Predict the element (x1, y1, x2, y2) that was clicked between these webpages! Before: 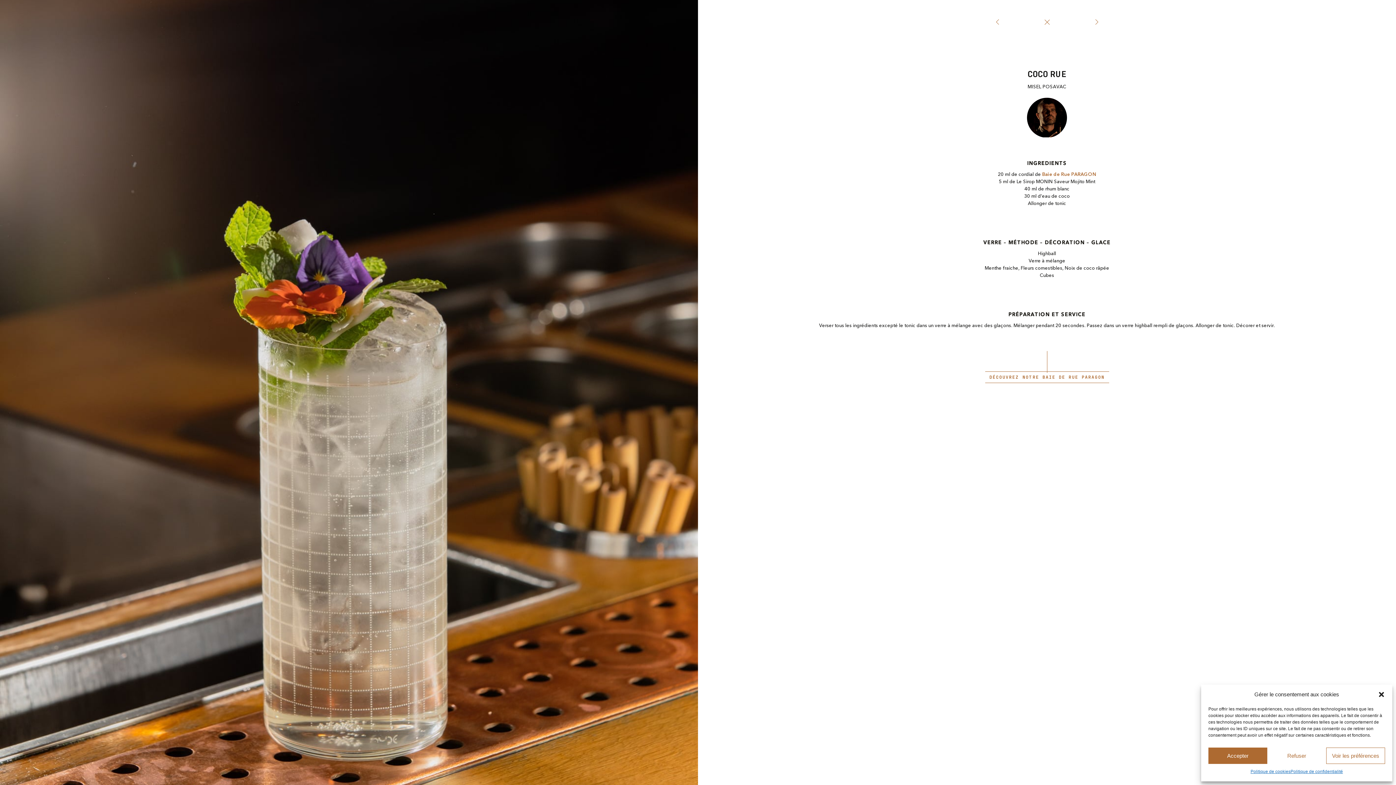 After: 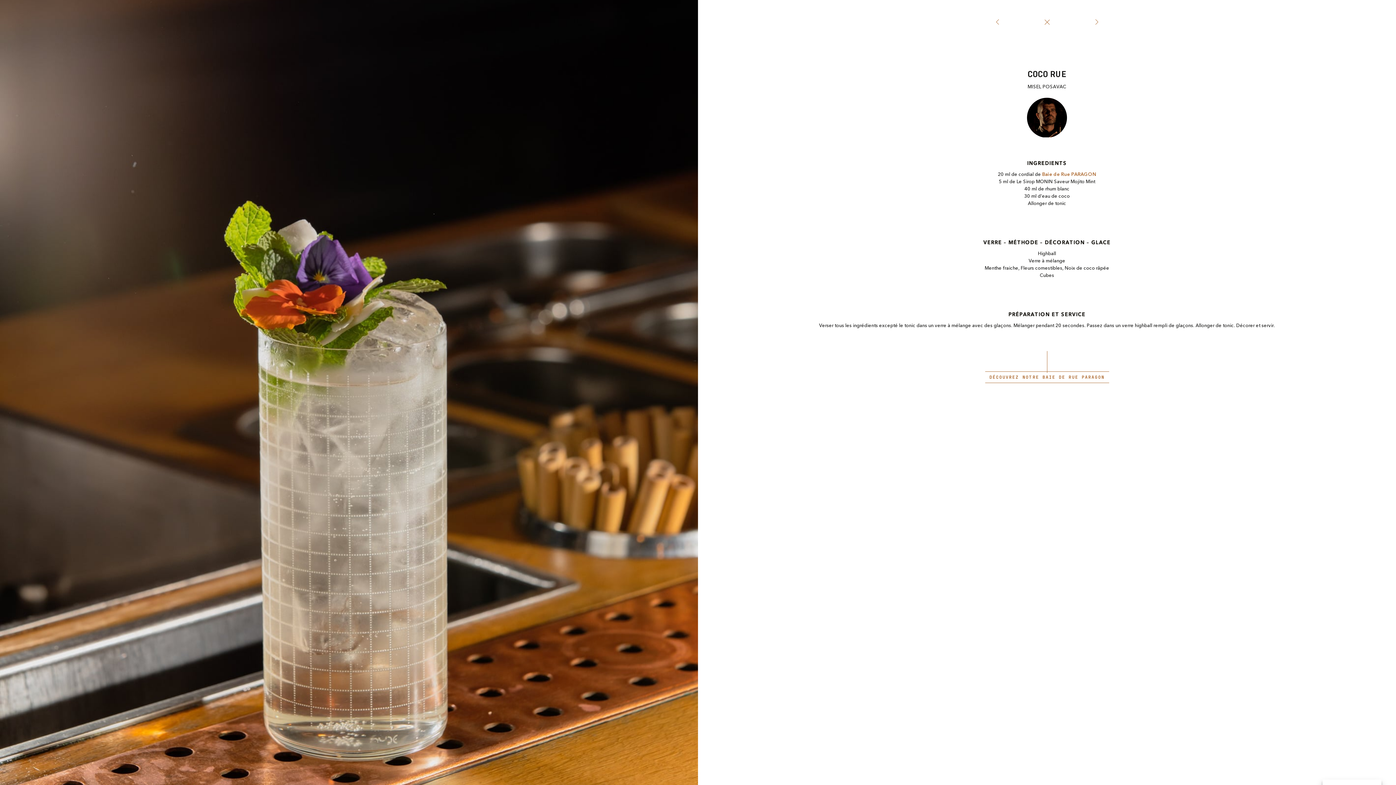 Action: label: Refuser bbox: (1267, 748, 1326, 764)